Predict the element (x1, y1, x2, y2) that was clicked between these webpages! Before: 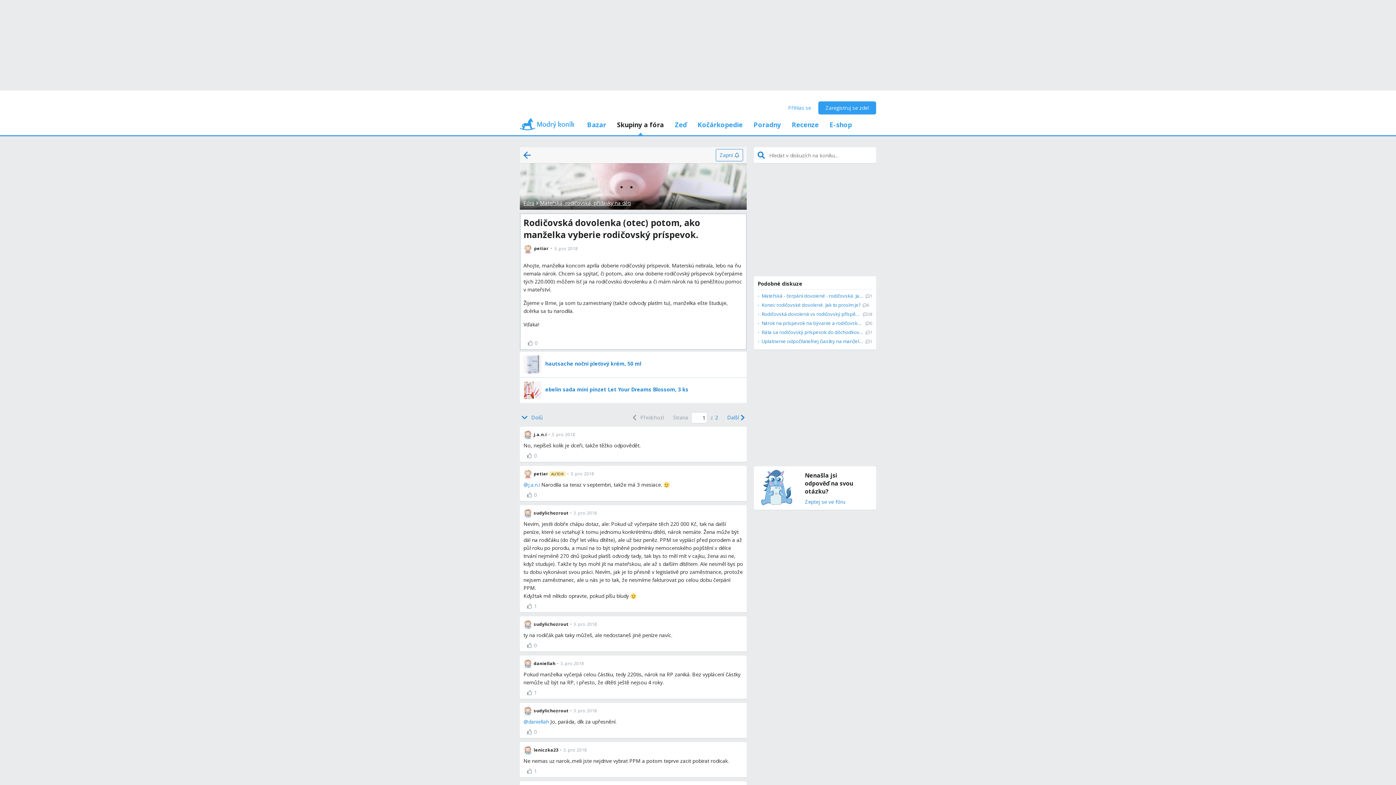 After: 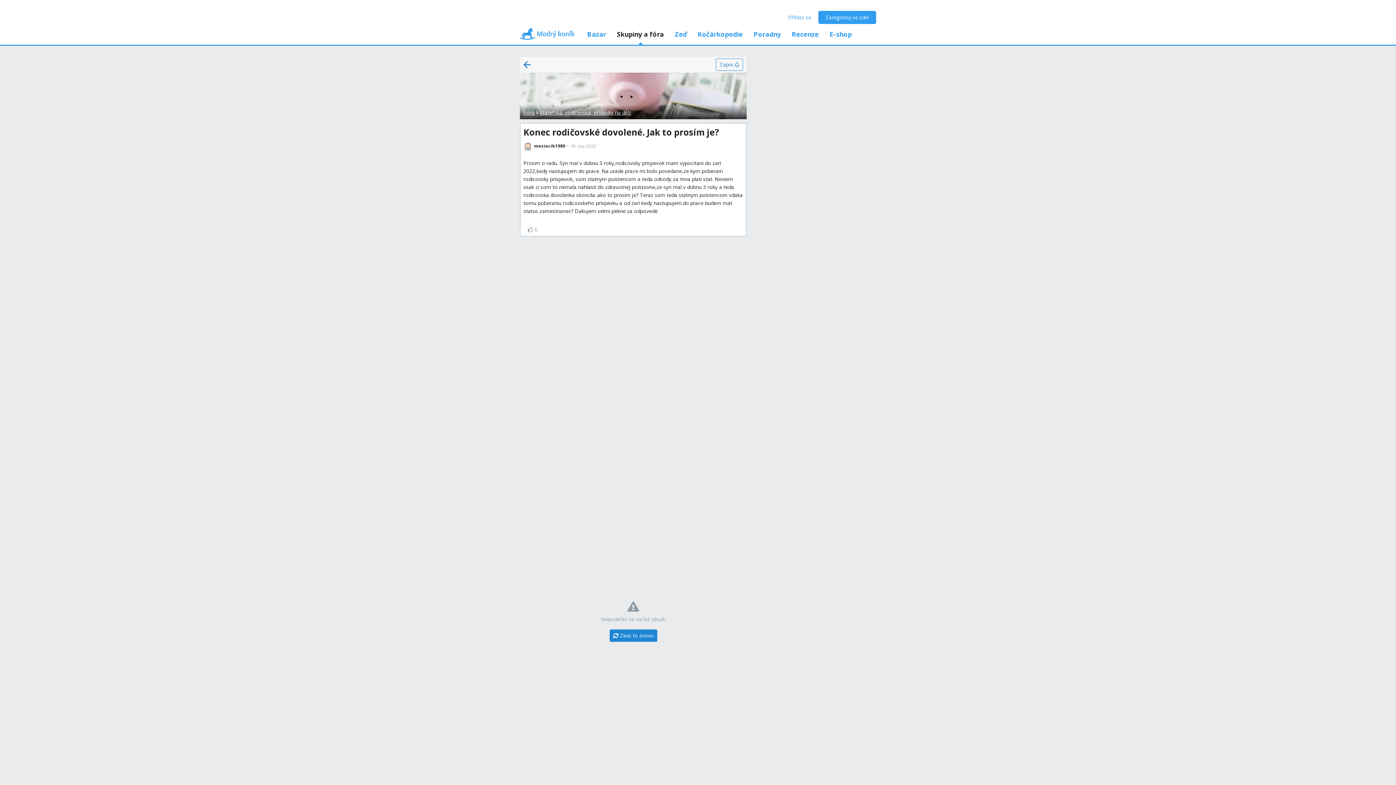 Action: bbox: (757, 300, 872, 309) label: Konec rodičovské dovolené. Jak to prosím je?
6